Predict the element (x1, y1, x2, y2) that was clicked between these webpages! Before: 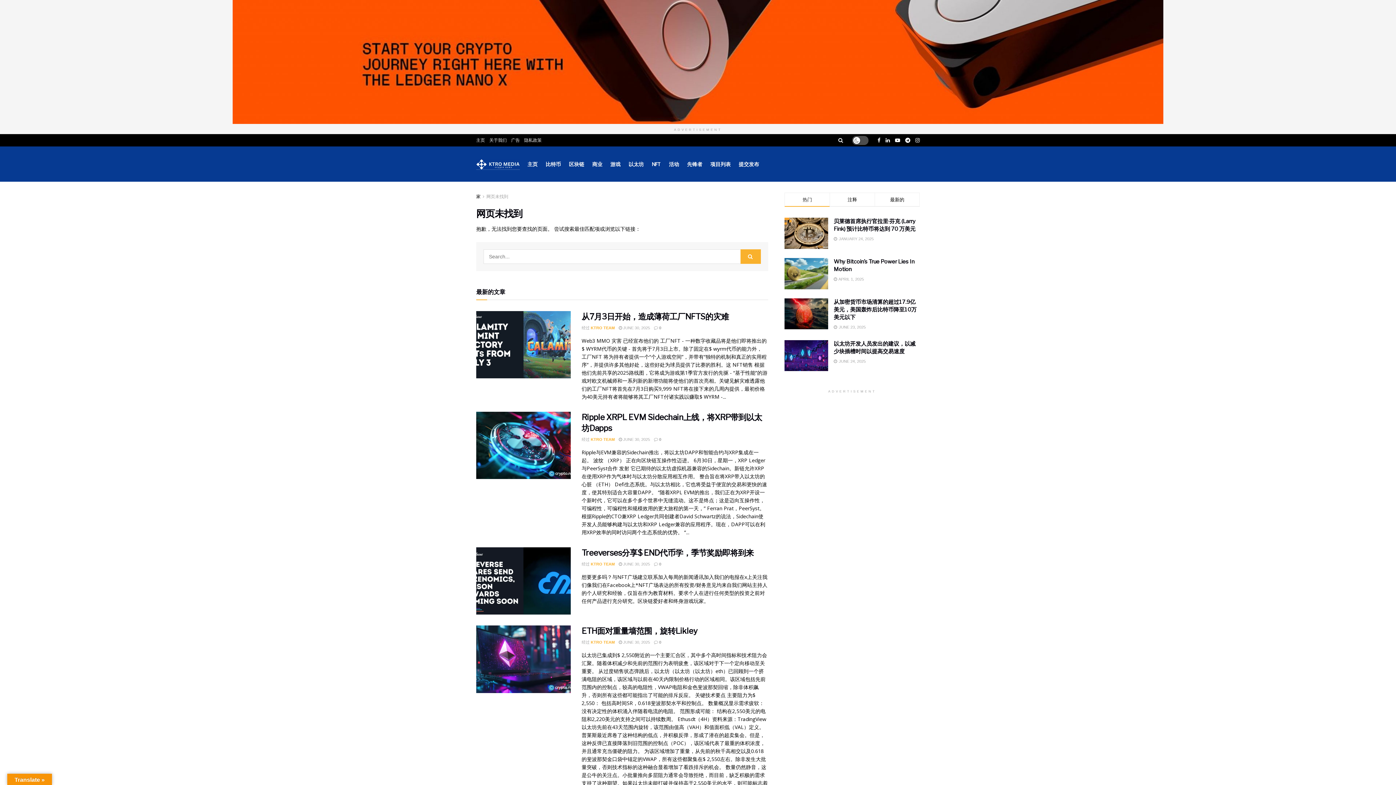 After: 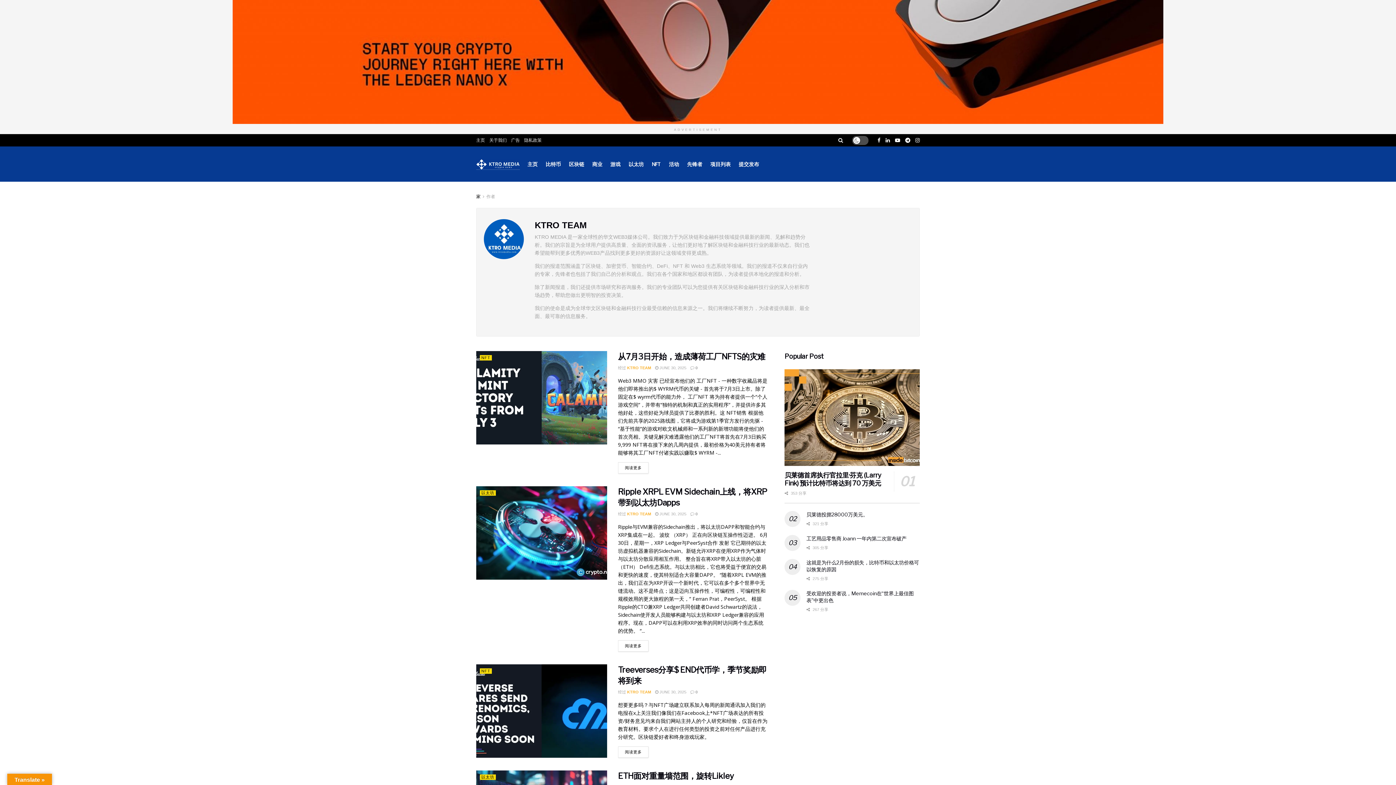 Action: bbox: (590, 437, 614, 441) label: KTRO TEAM